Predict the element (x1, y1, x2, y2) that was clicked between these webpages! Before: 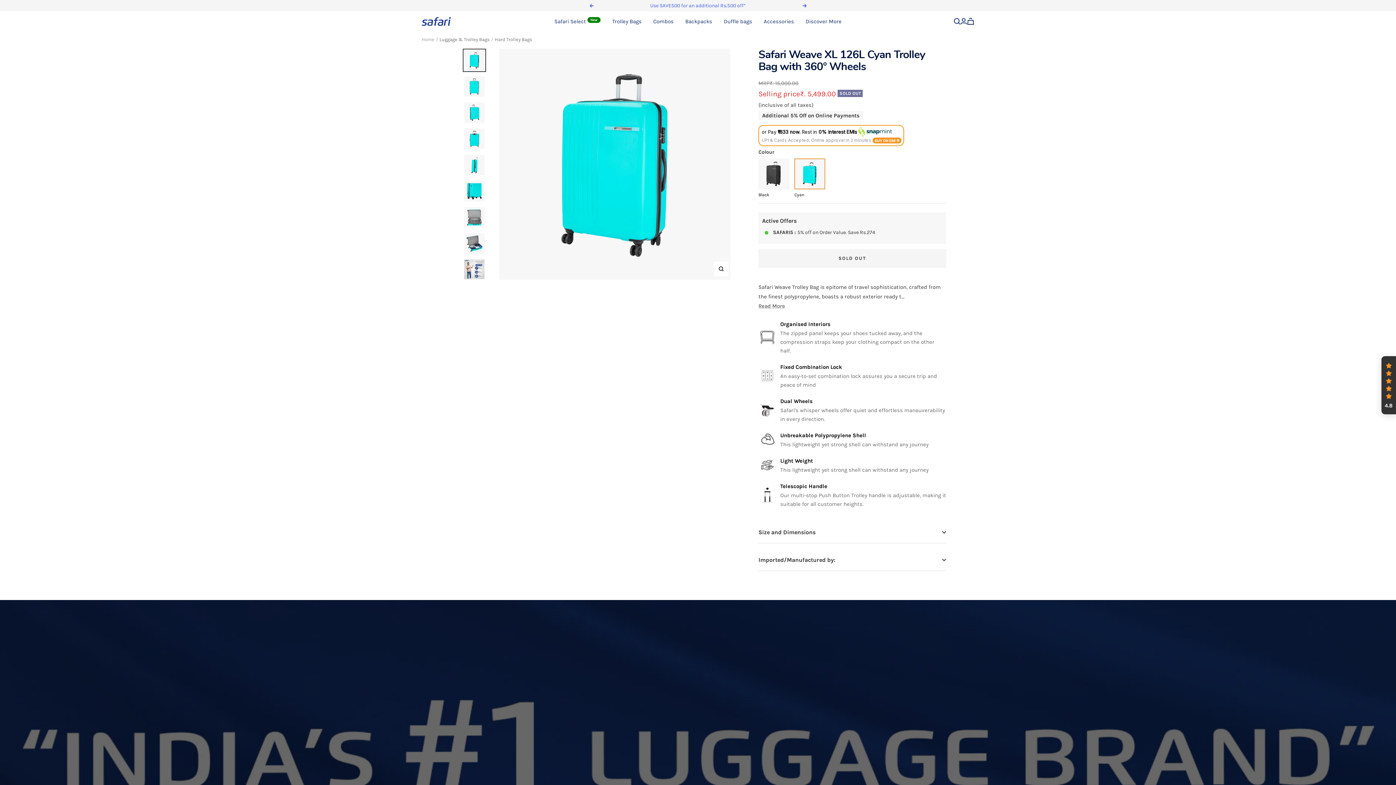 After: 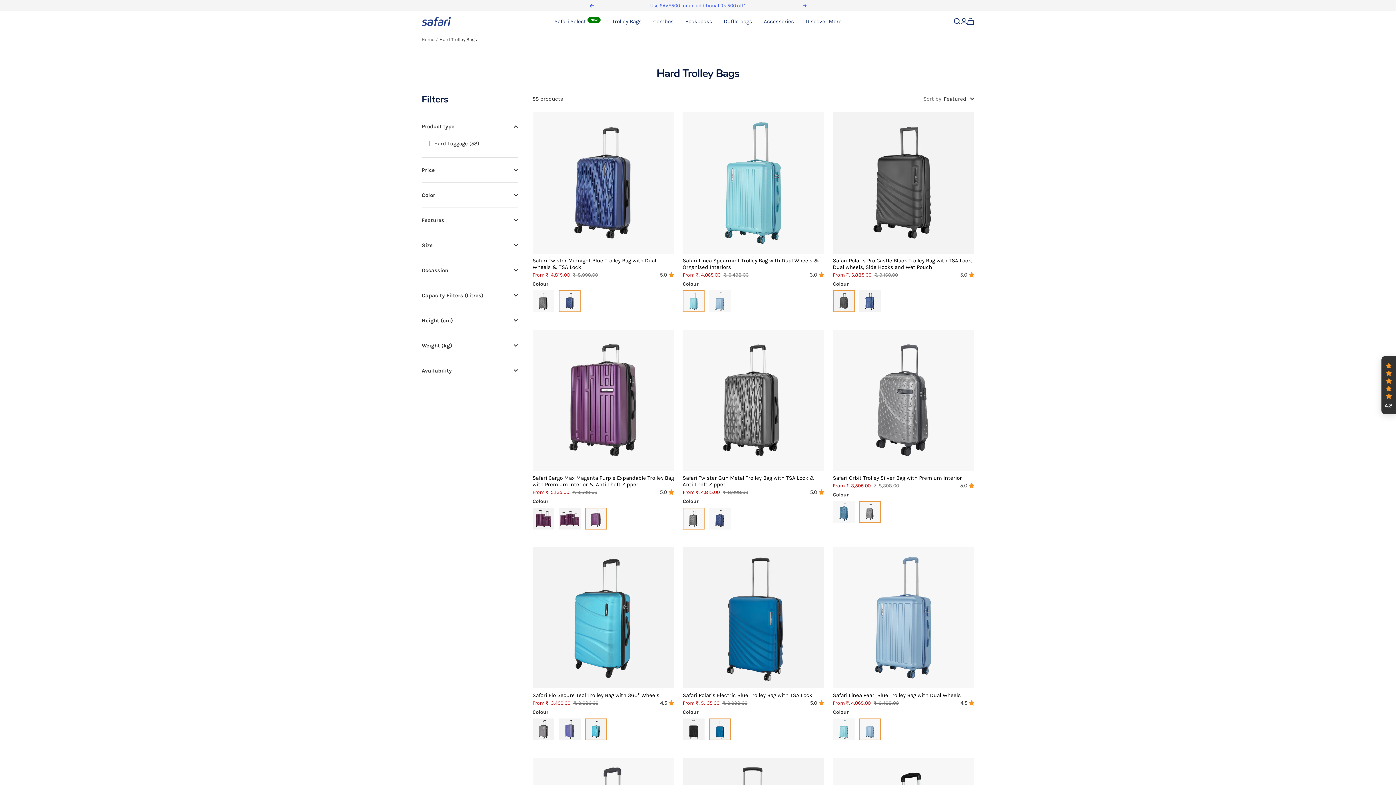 Action: bbox: (494, 36, 532, 42) label: Hard Trolley Bags